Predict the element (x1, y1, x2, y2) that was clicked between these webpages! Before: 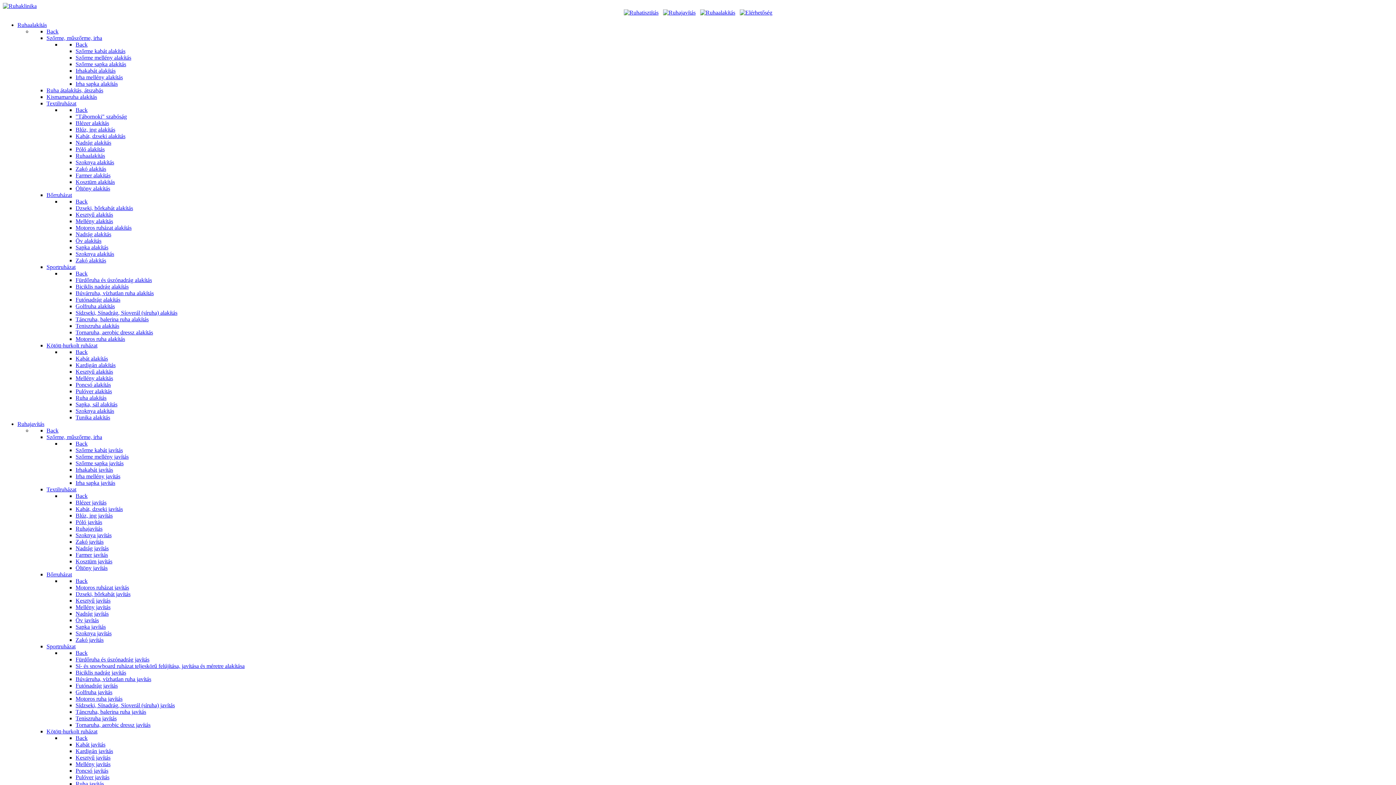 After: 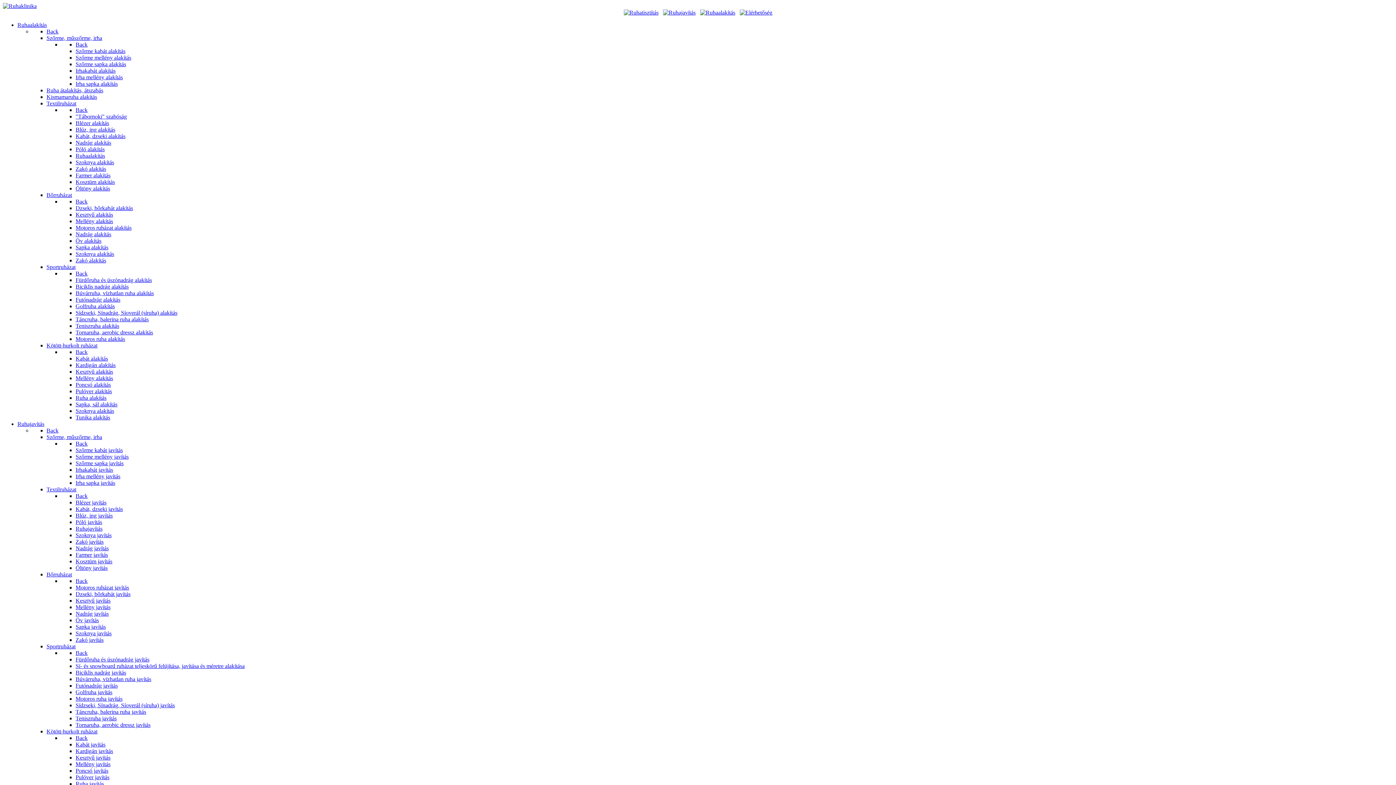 Action: label: Nadrág alakítás bbox: (75, 139, 111, 145)